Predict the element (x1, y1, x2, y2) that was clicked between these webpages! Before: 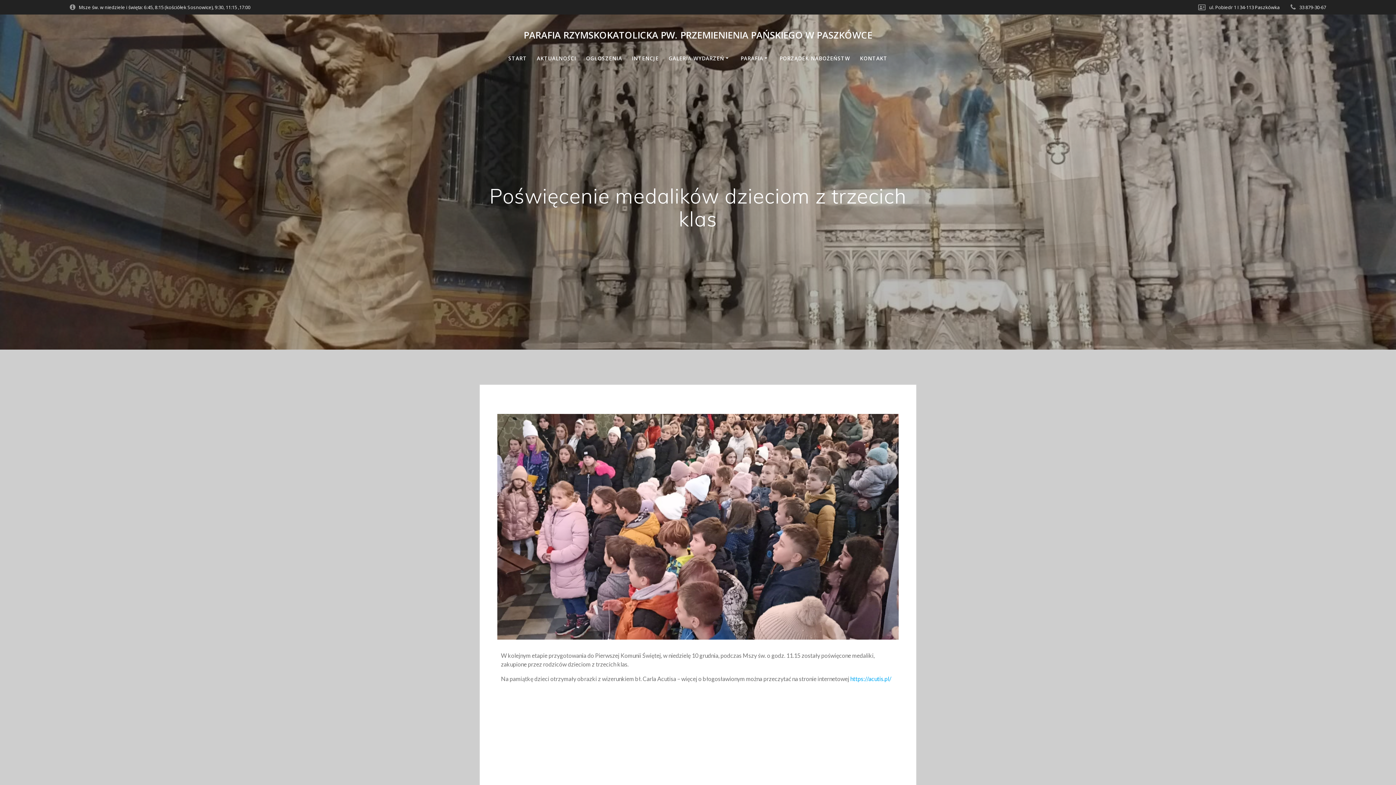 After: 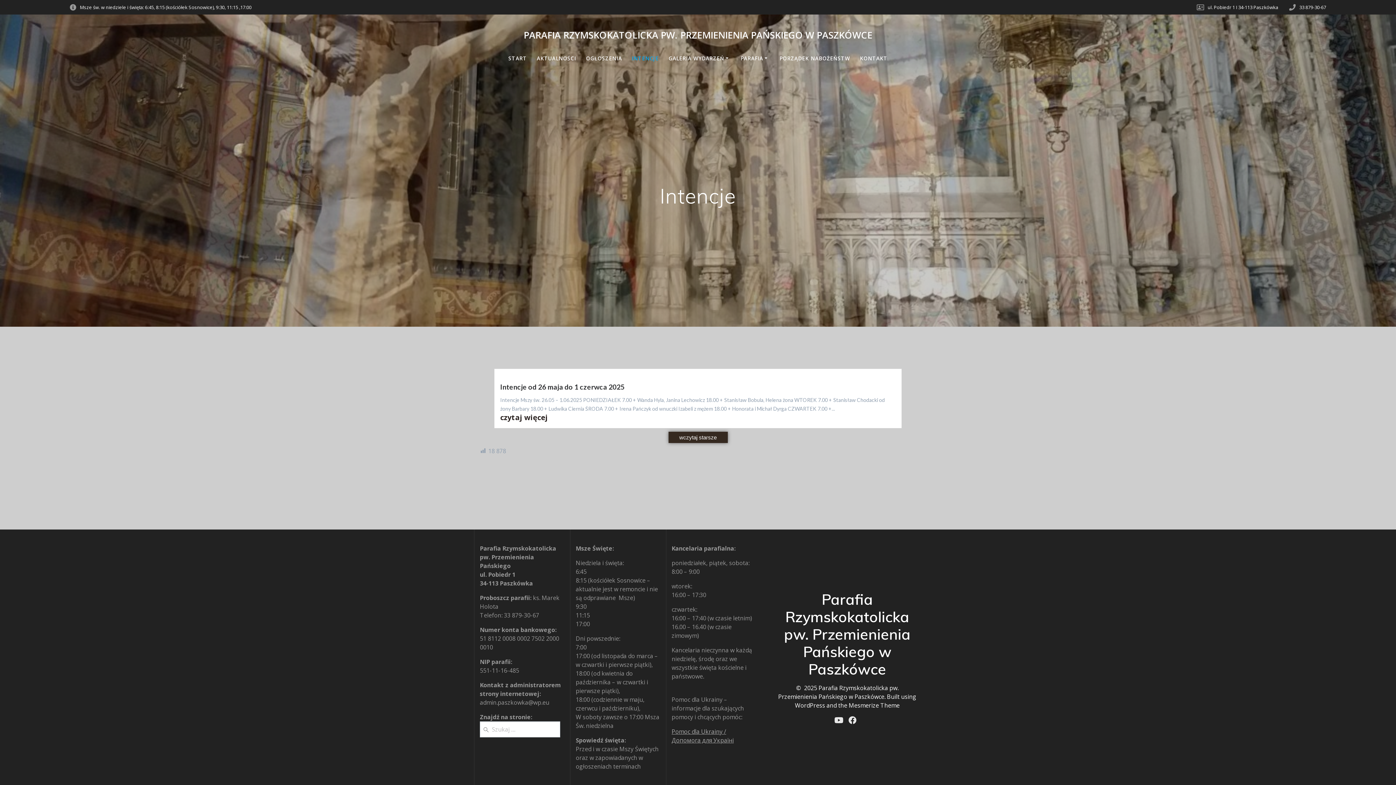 Action: bbox: (632, 54, 658, 62) label: INTENCJE